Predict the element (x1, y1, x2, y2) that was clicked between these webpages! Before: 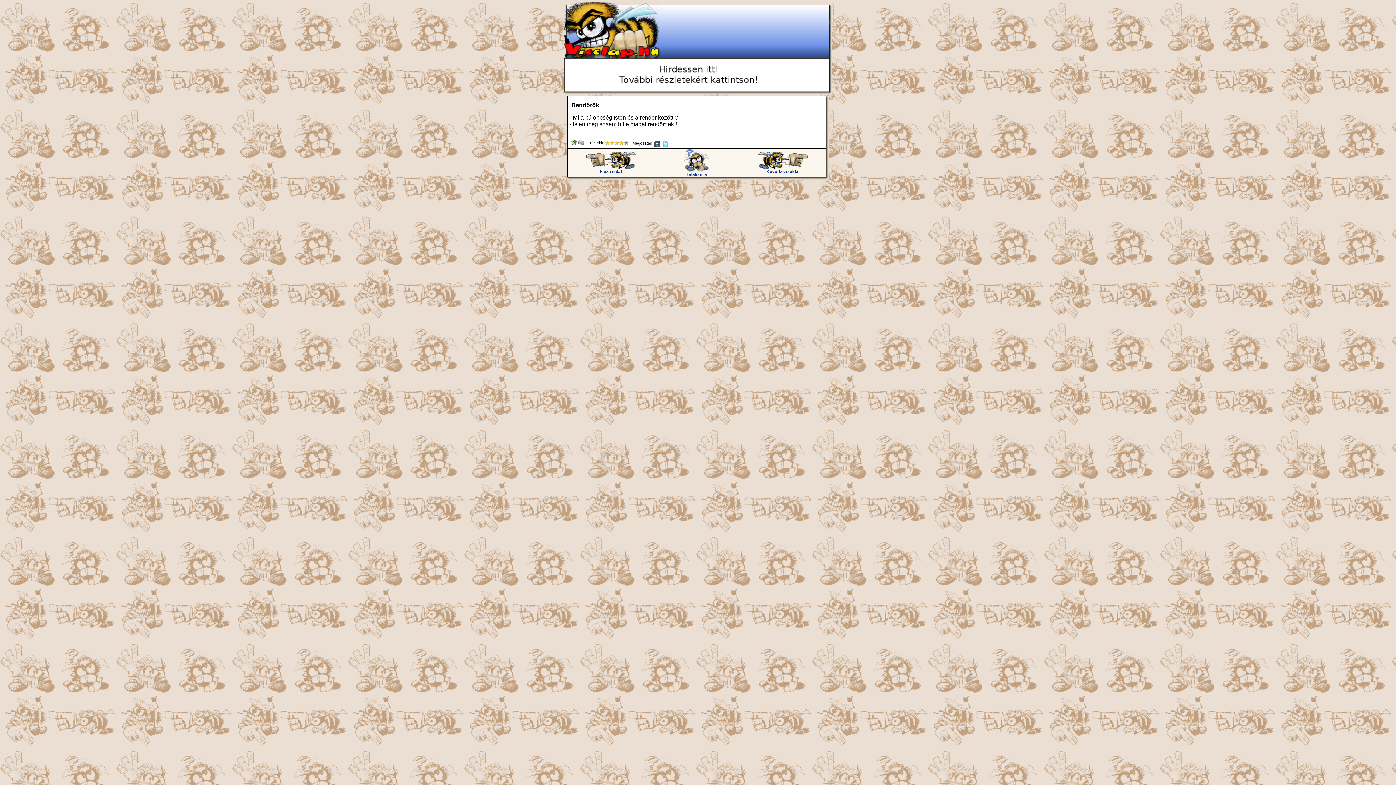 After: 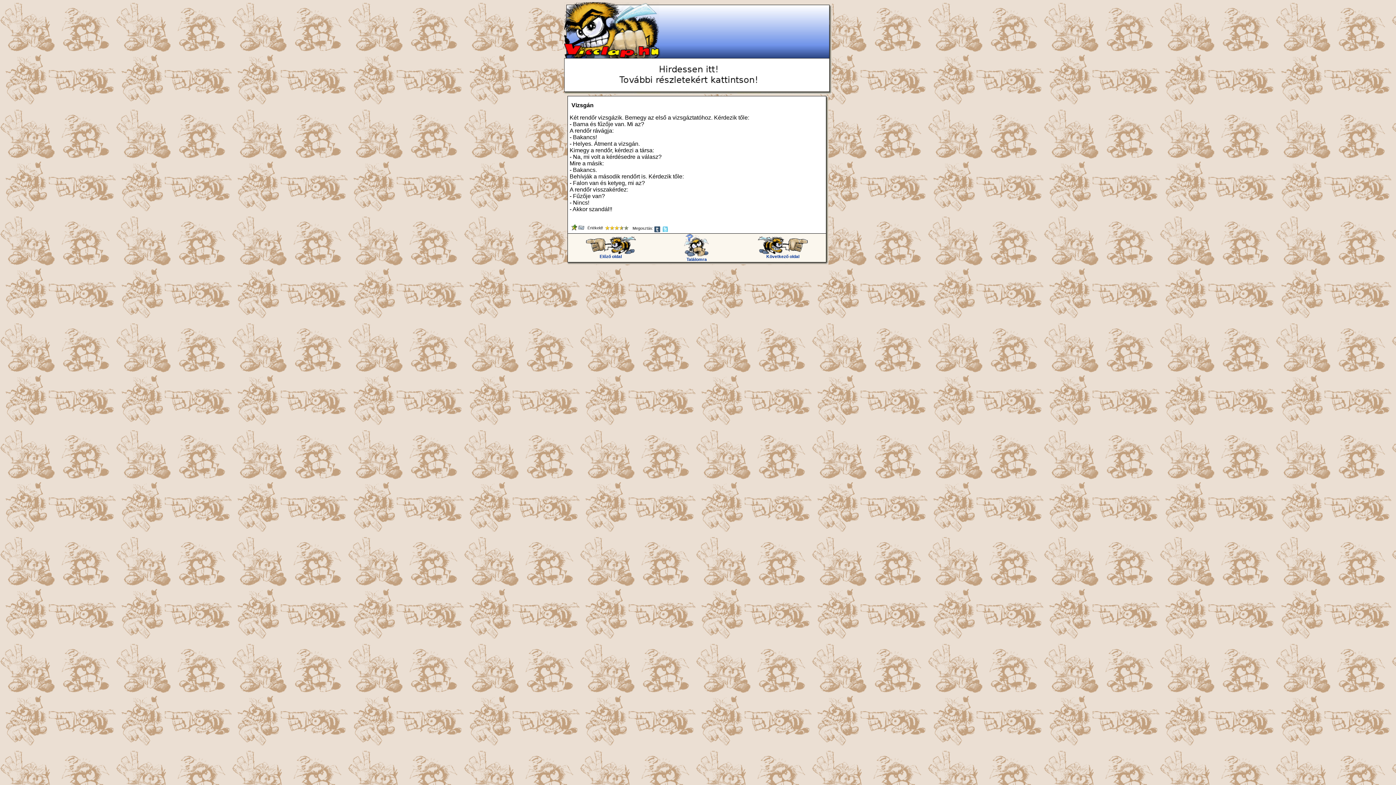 Action: bbox: (684, 168, 709, 177) label: 
Találomra